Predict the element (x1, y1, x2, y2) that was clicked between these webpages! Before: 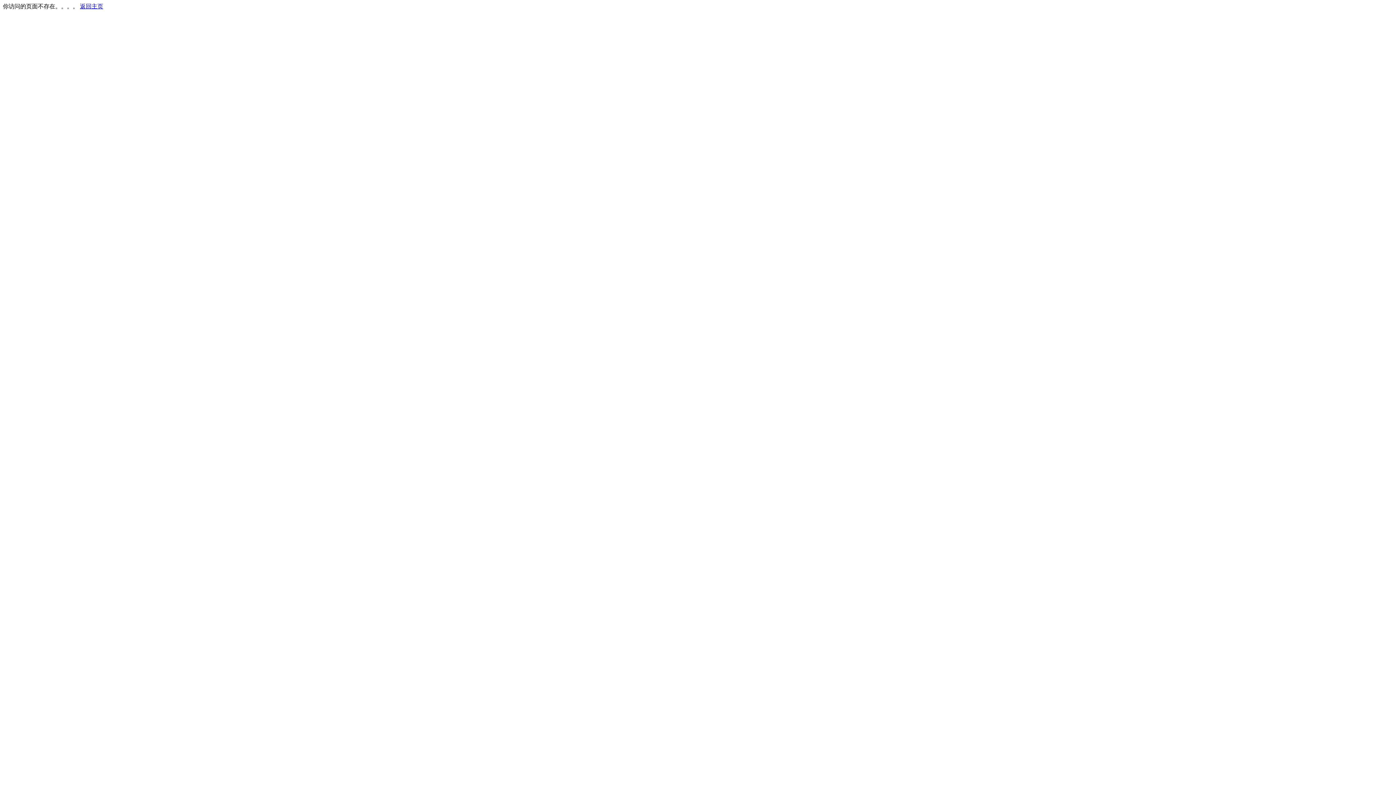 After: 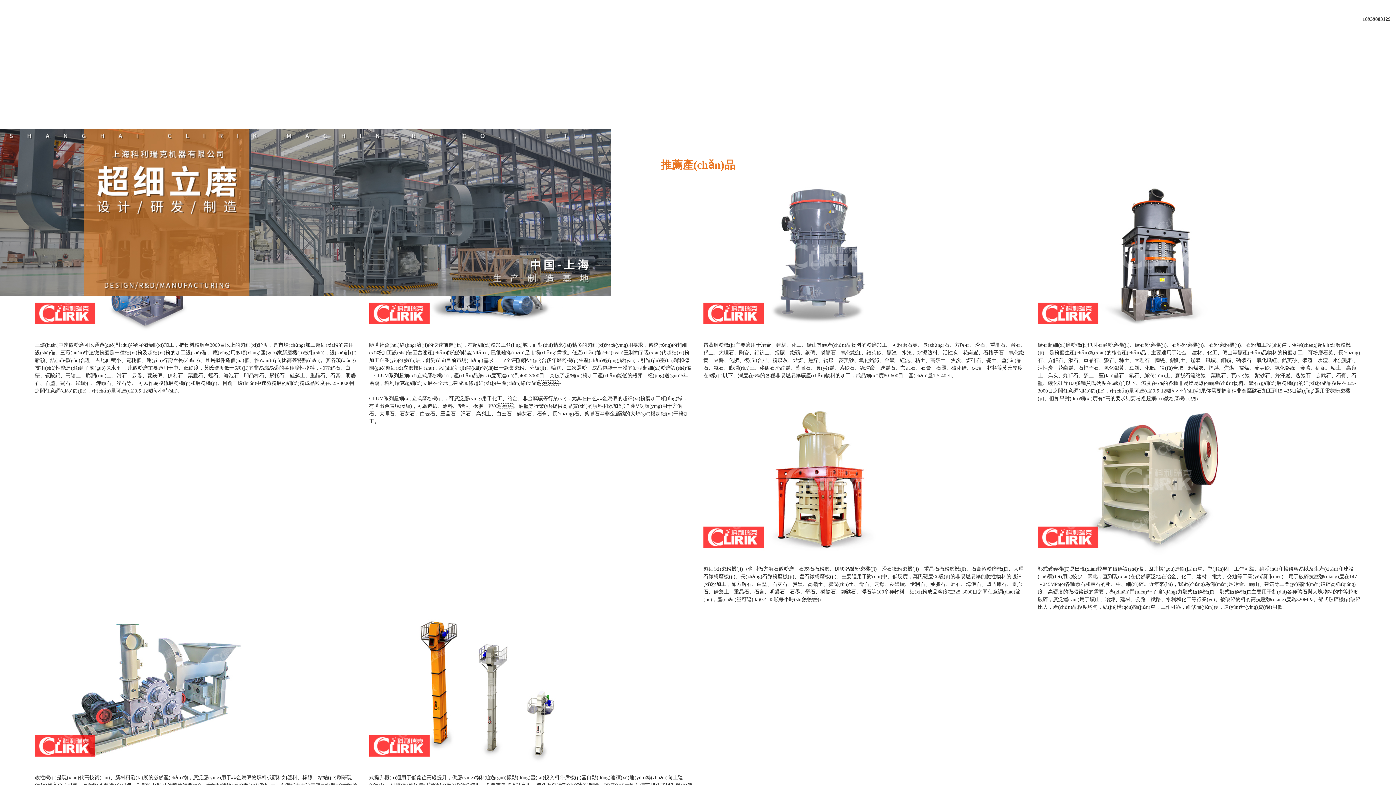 Action: label: 返回主页 bbox: (80, 3, 103, 9)